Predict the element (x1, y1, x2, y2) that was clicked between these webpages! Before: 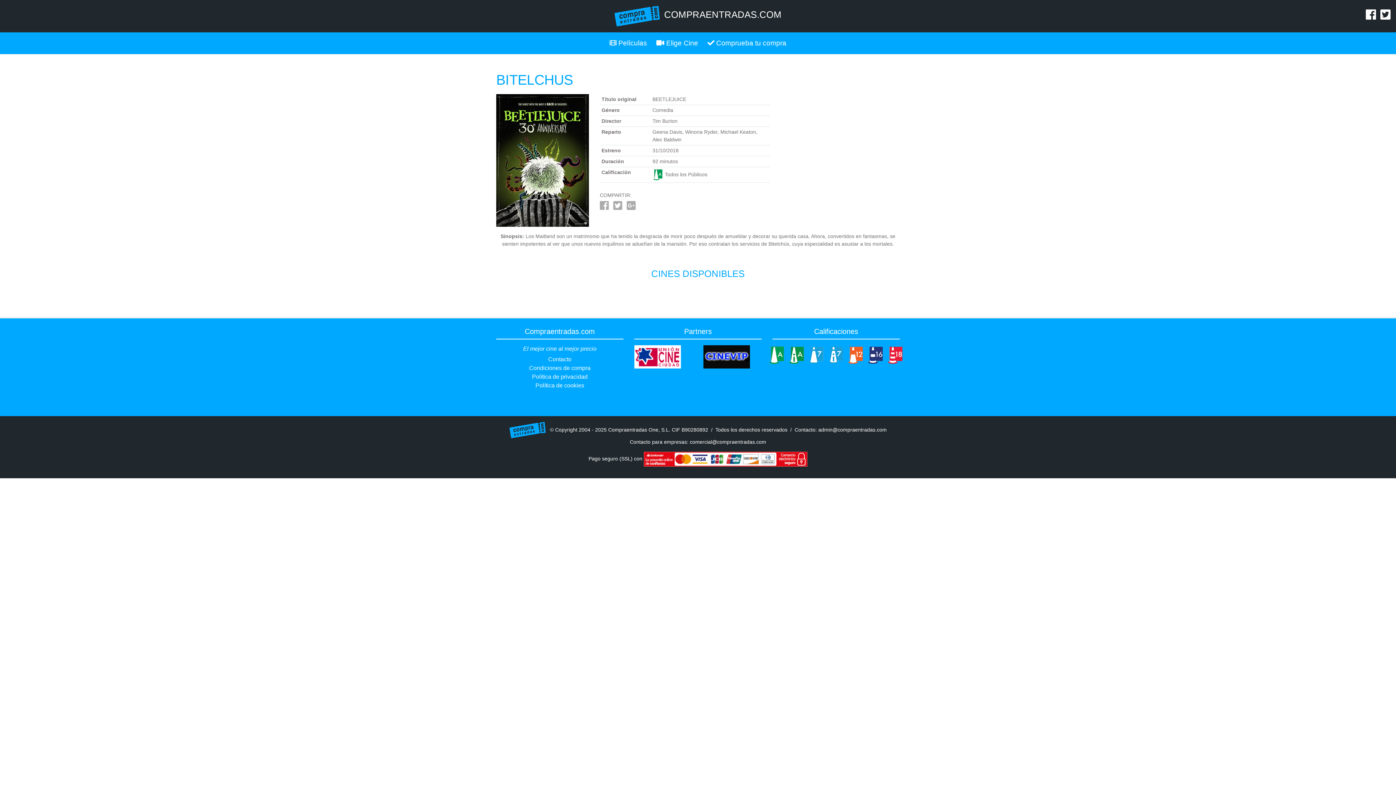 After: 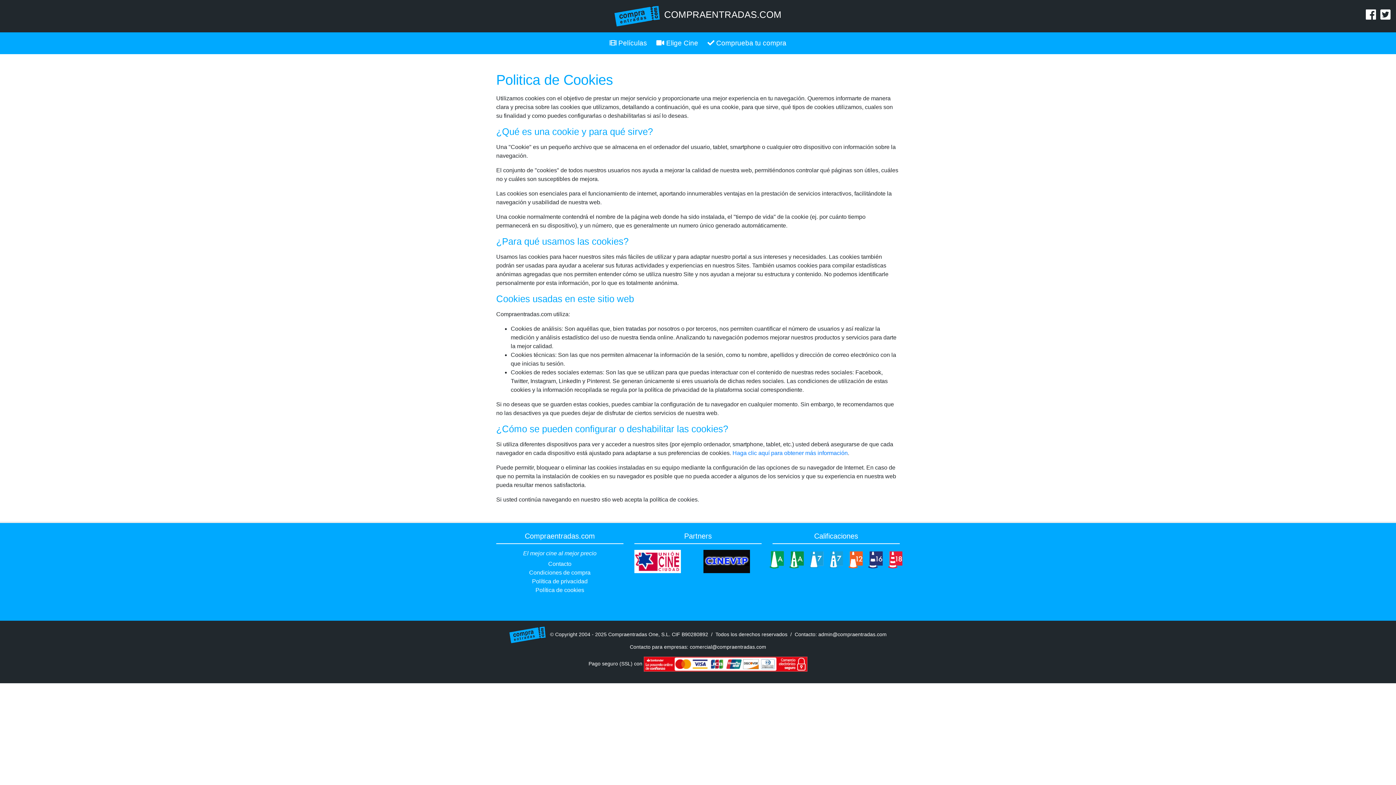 Action: label: Política de cookies bbox: (535, 382, 584, 388)